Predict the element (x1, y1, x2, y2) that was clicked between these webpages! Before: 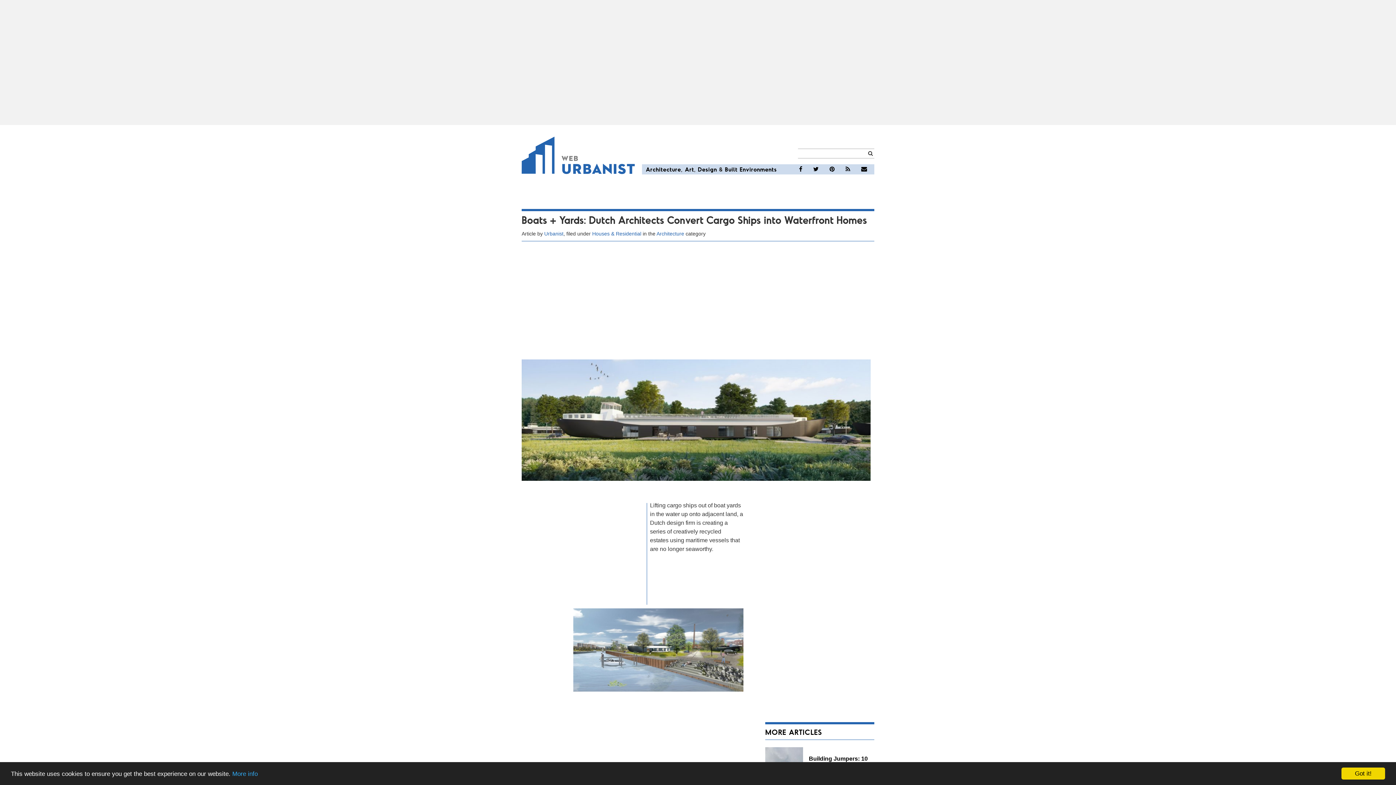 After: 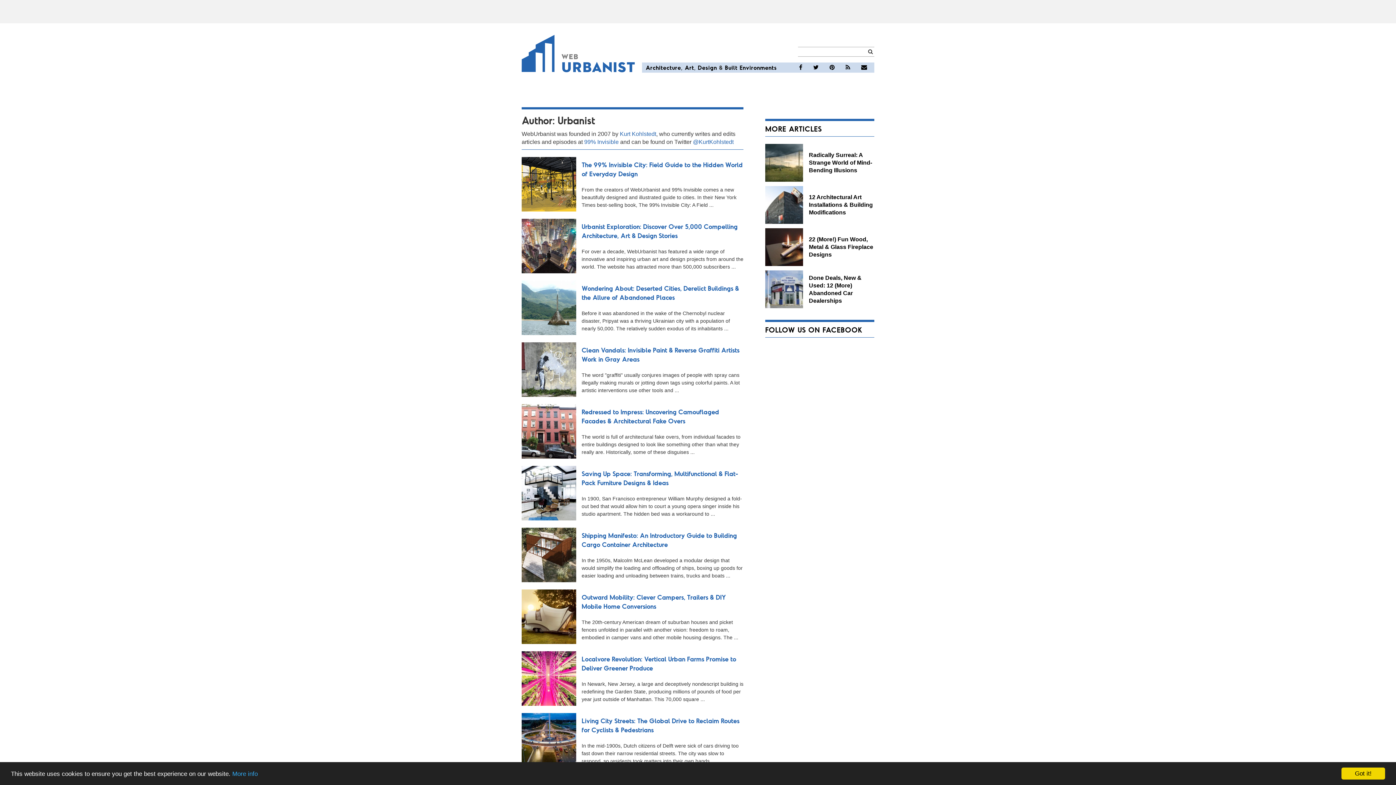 Action: label: Urbanist bbox: (544, 230, 563, 236)